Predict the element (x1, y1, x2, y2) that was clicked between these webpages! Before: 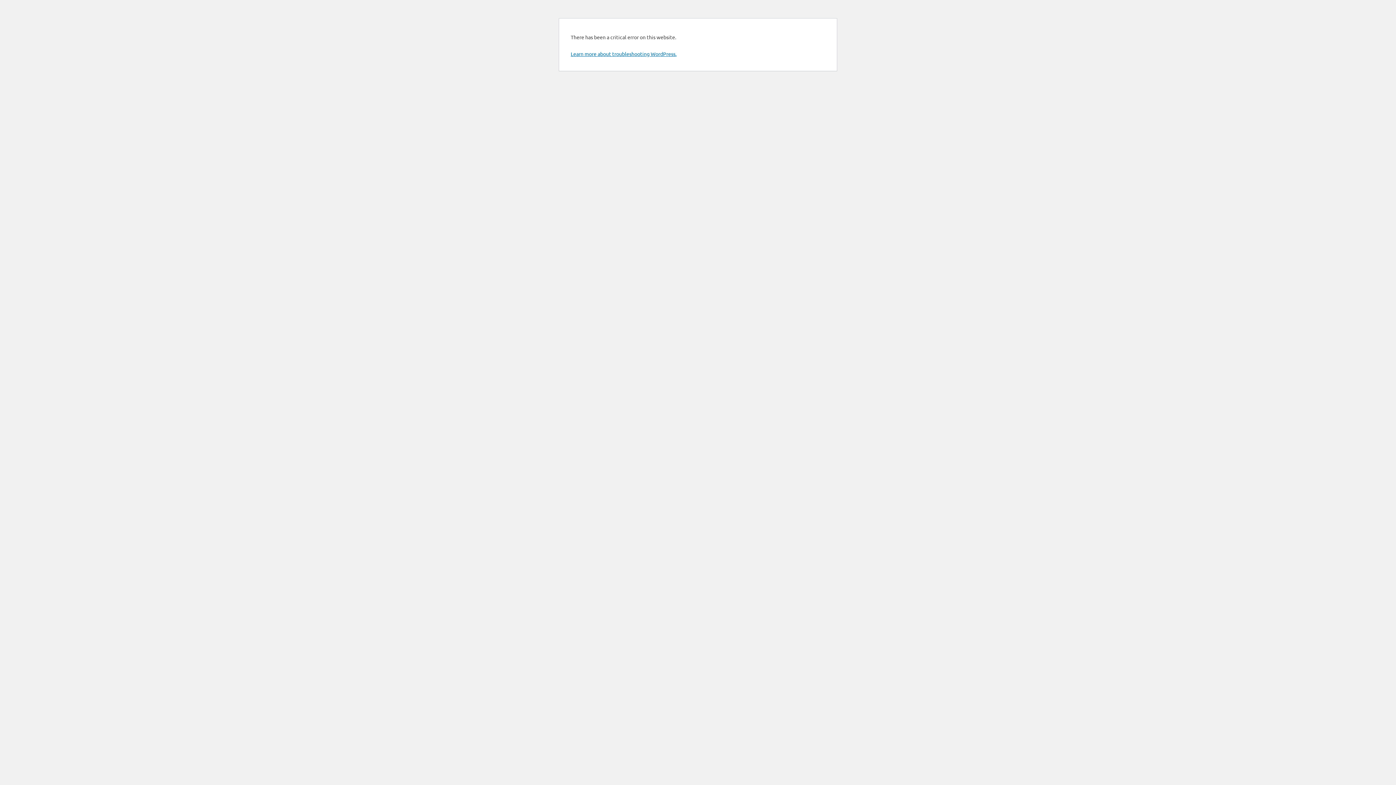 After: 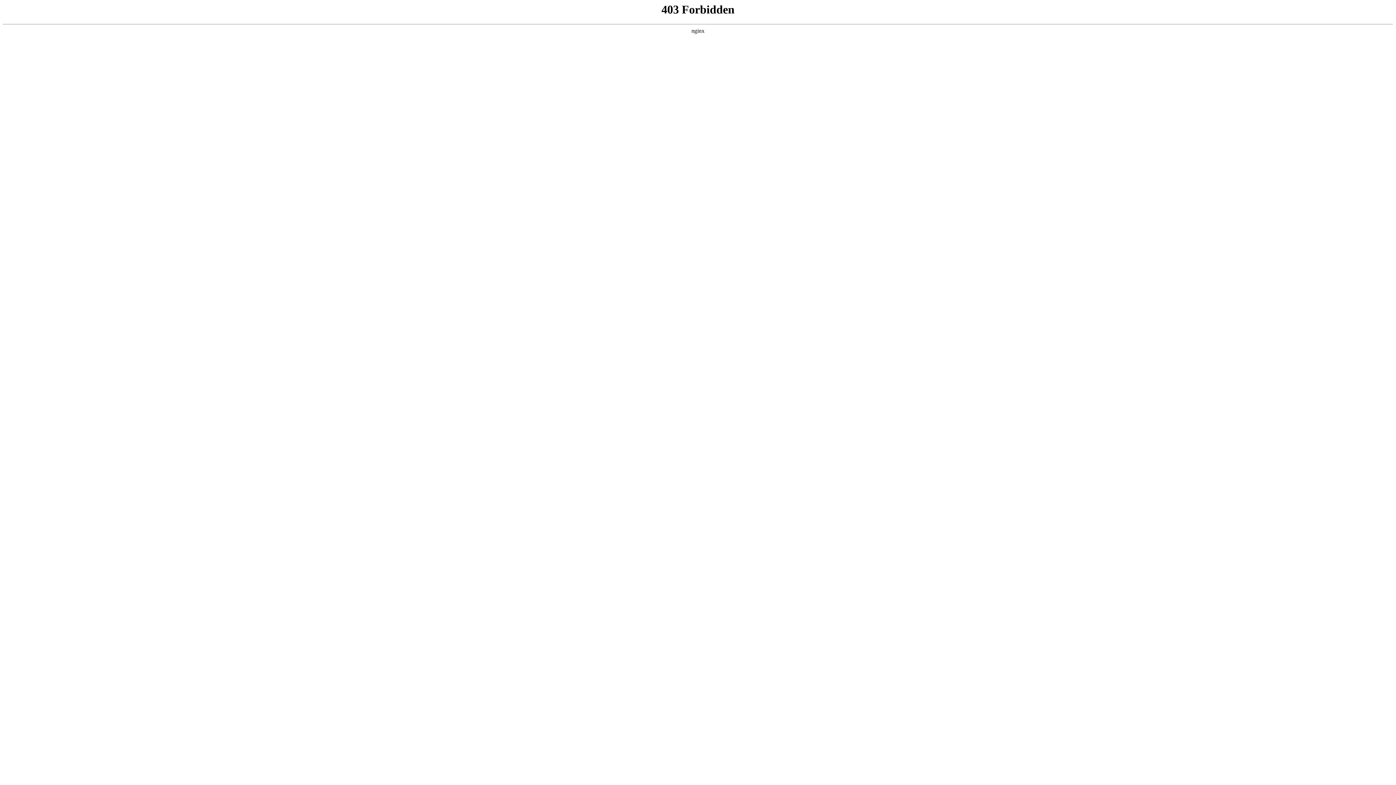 Action: bbox: (570, 50, 676, 57) label: Learn more about troubleshooting WordPress.